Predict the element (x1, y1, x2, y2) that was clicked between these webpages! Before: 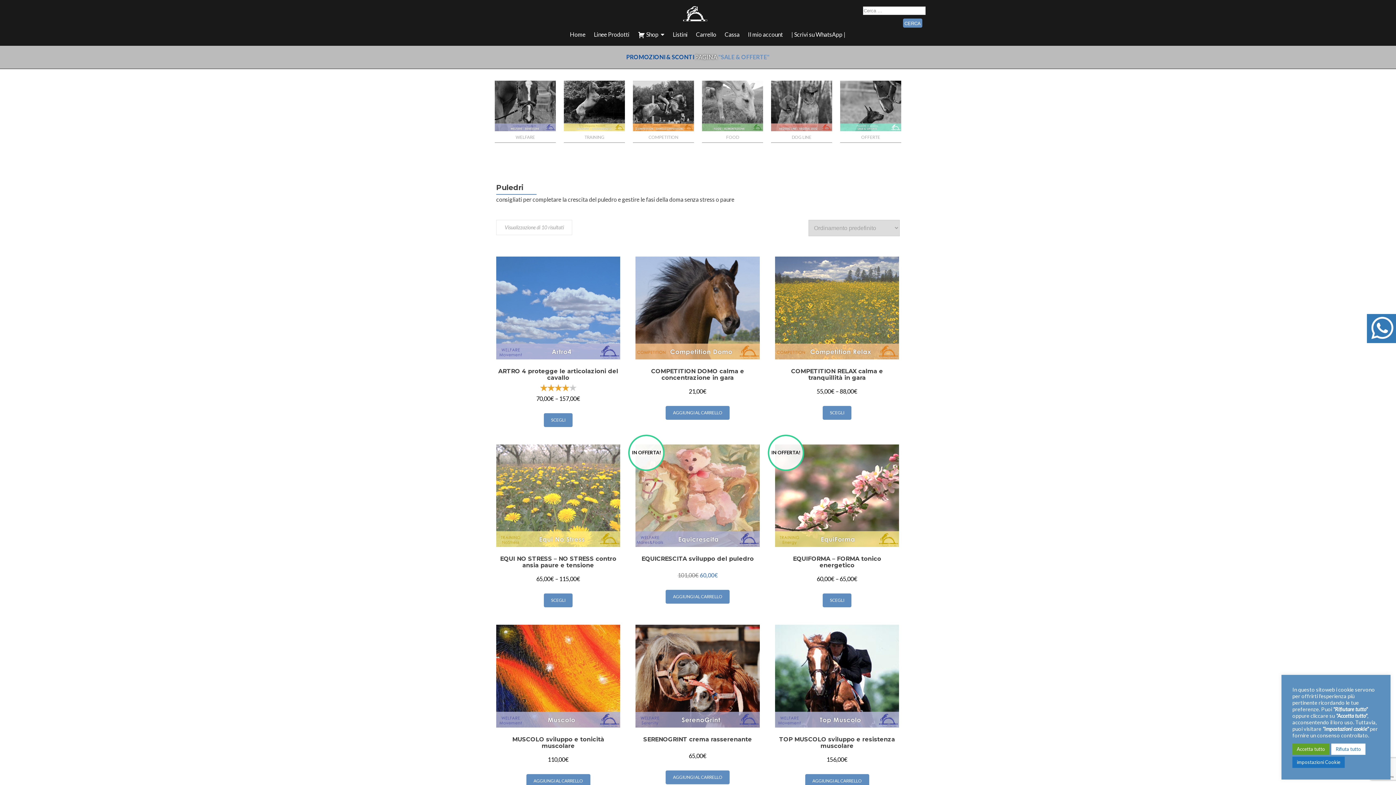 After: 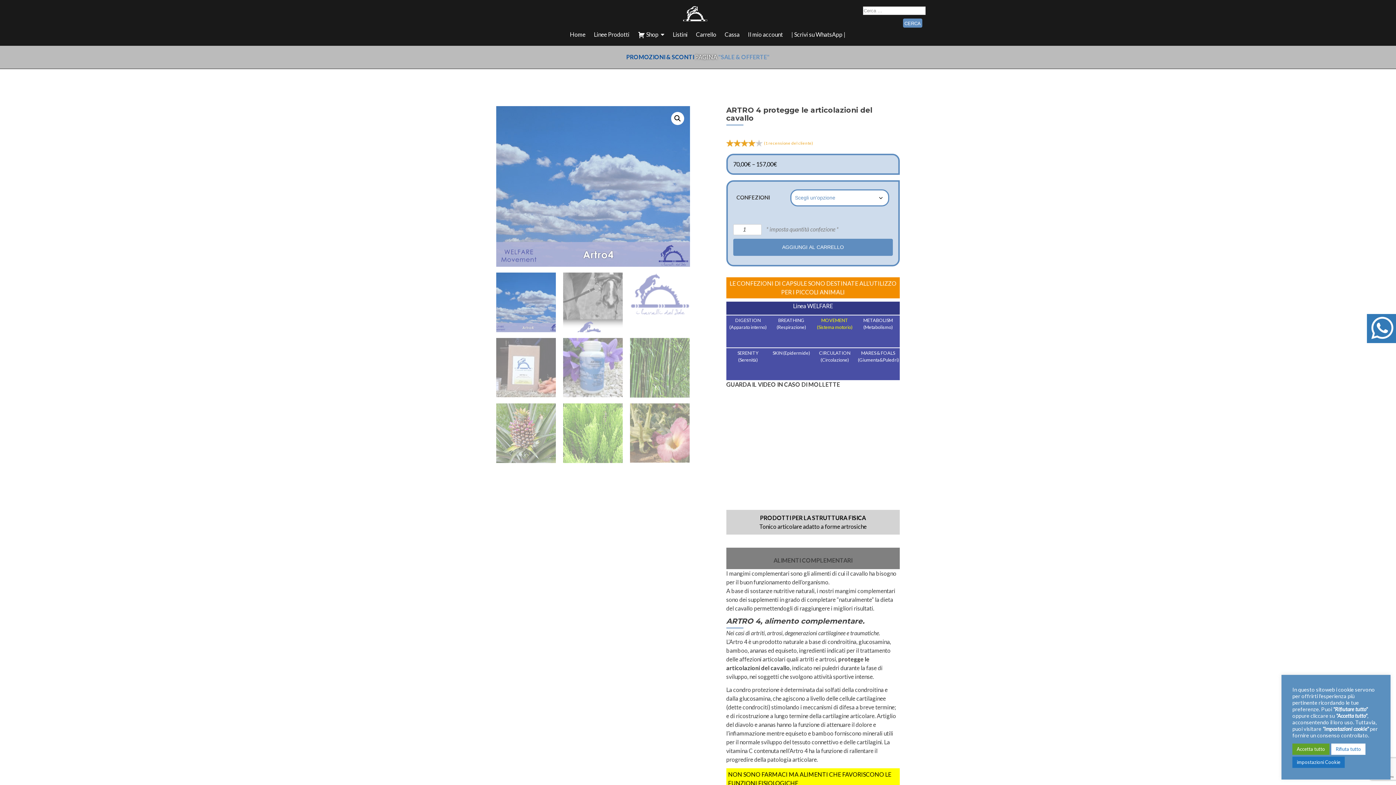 Action: bbox: (544, 413, 572, 427) label: Seleziona le opzioni per “ARTRO 4 protegge le articolazioni del cavallo”